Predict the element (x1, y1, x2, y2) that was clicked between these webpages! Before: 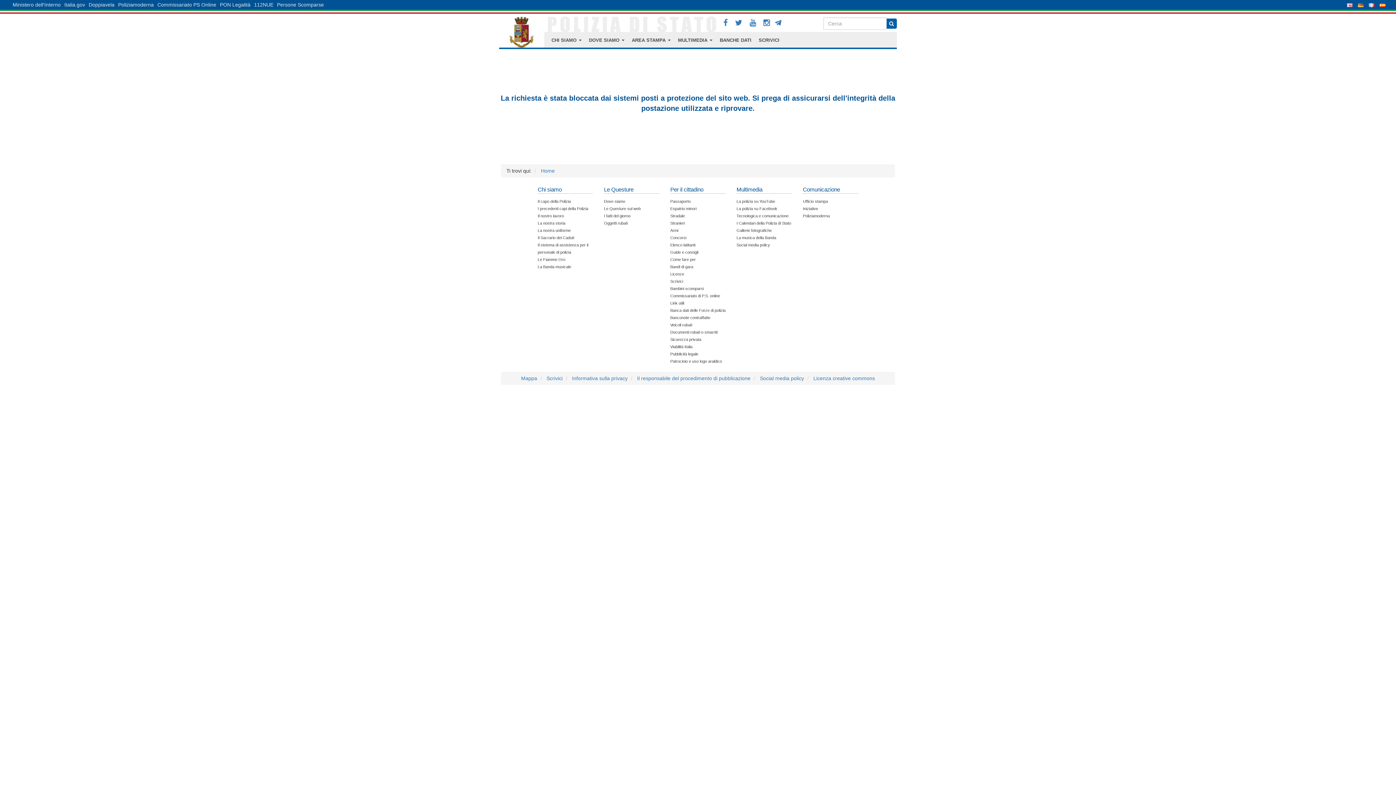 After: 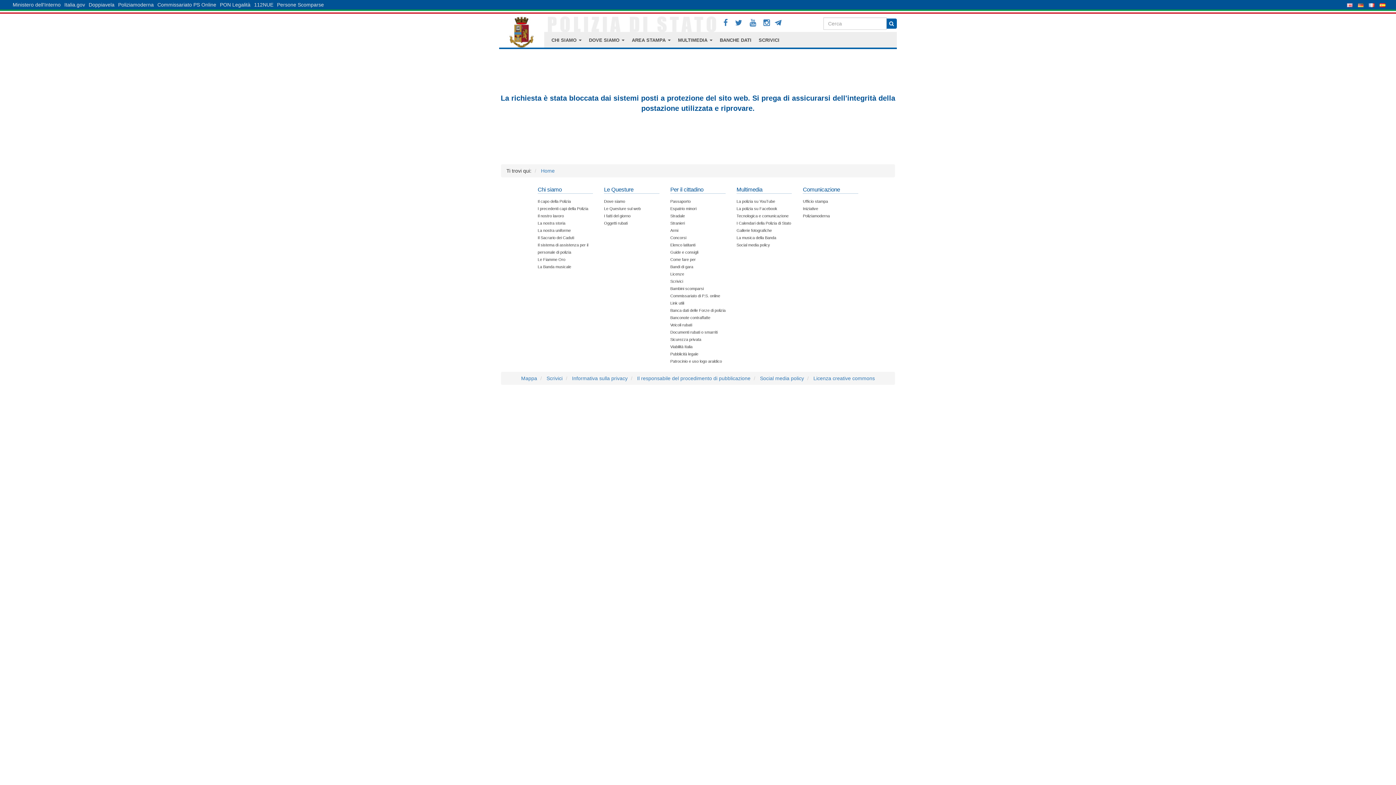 Action: bbox: (670, 344, 692, 349) label: Viabilità Italia